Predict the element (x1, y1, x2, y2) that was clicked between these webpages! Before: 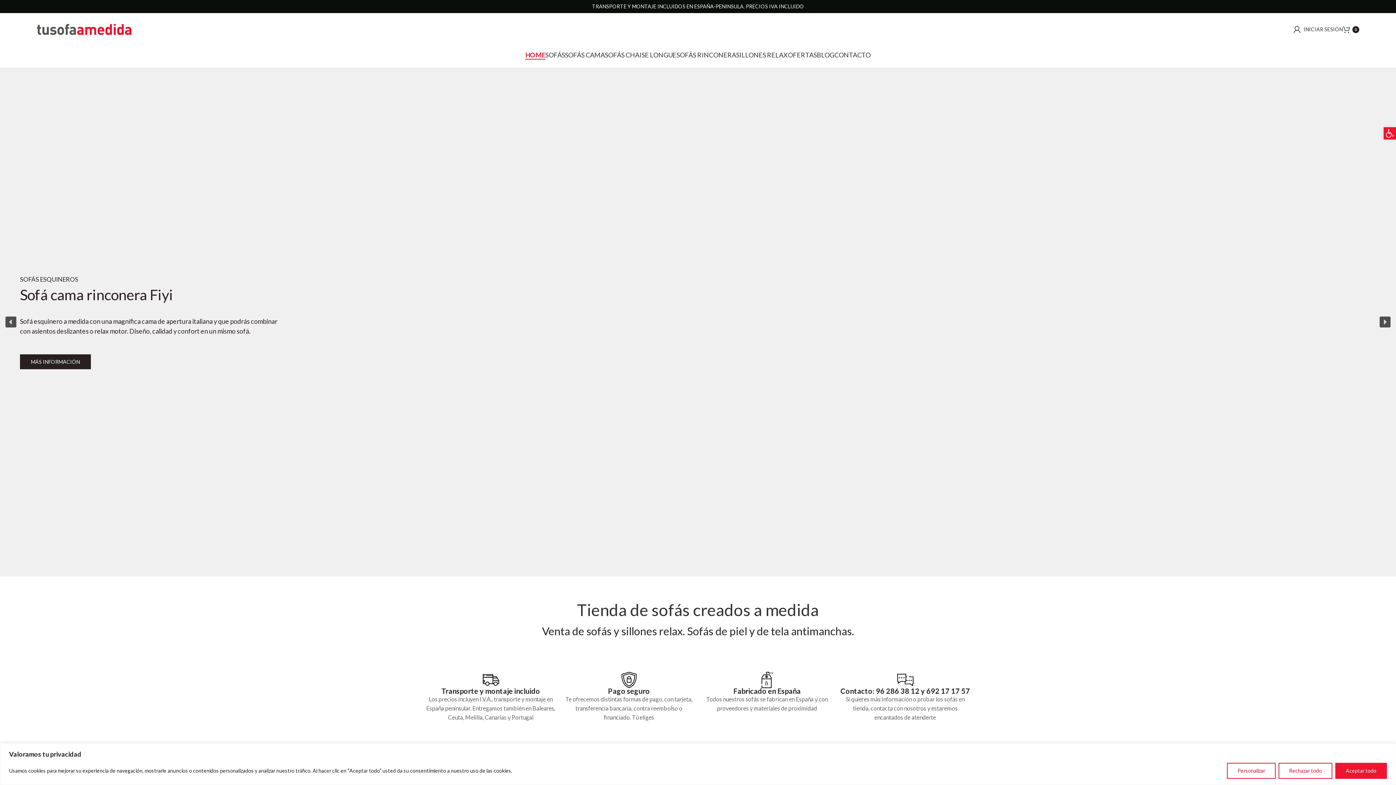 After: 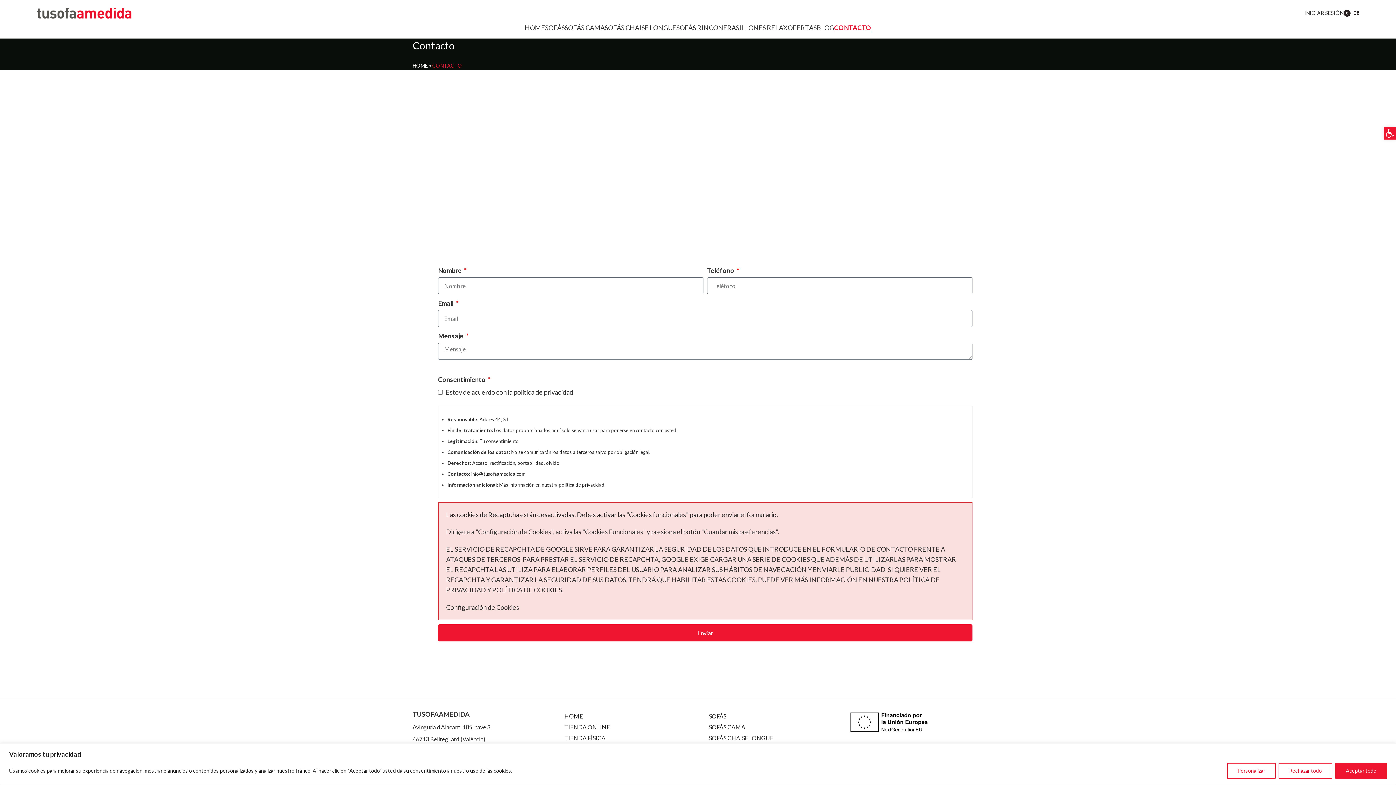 Action: label: Contacto: 96 286 38 12 y 692 17 17 57

Si quieres más información o probar los sofás en tienda, contacta con nosotros y estaremos encantados de atenderte bbox: (836, 665, 974, 725)